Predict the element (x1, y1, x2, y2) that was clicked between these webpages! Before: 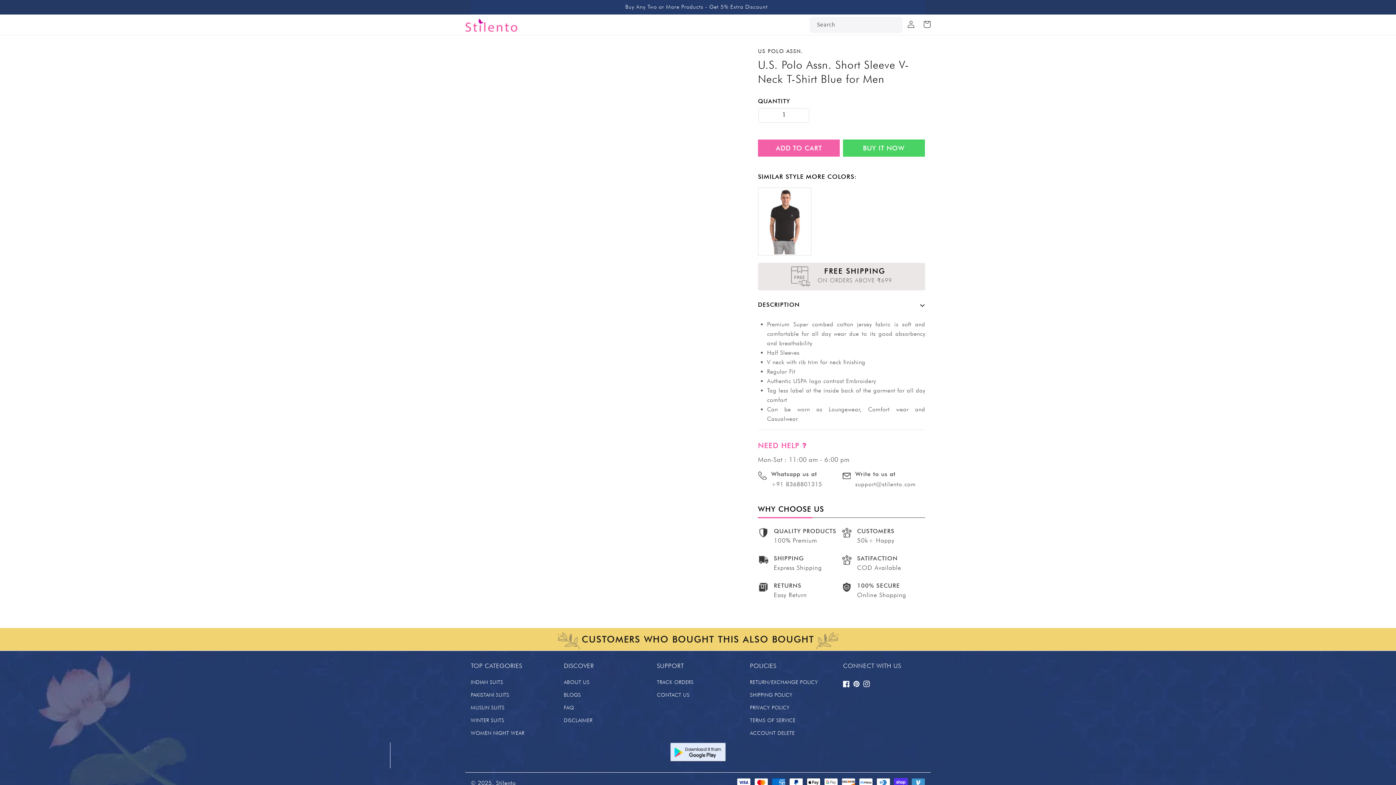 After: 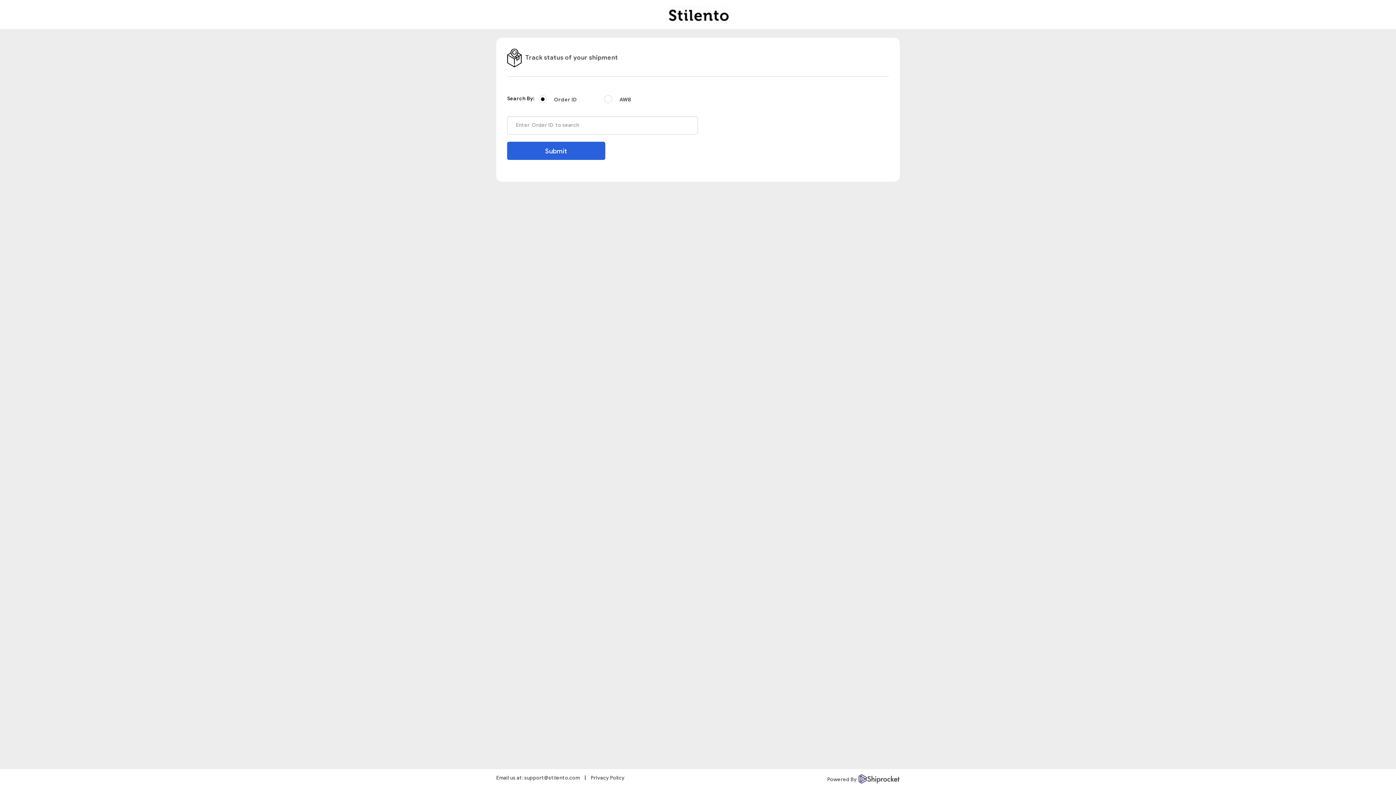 Action: label: TRACK ORDERS bbox: (657, 678, 693, 689)